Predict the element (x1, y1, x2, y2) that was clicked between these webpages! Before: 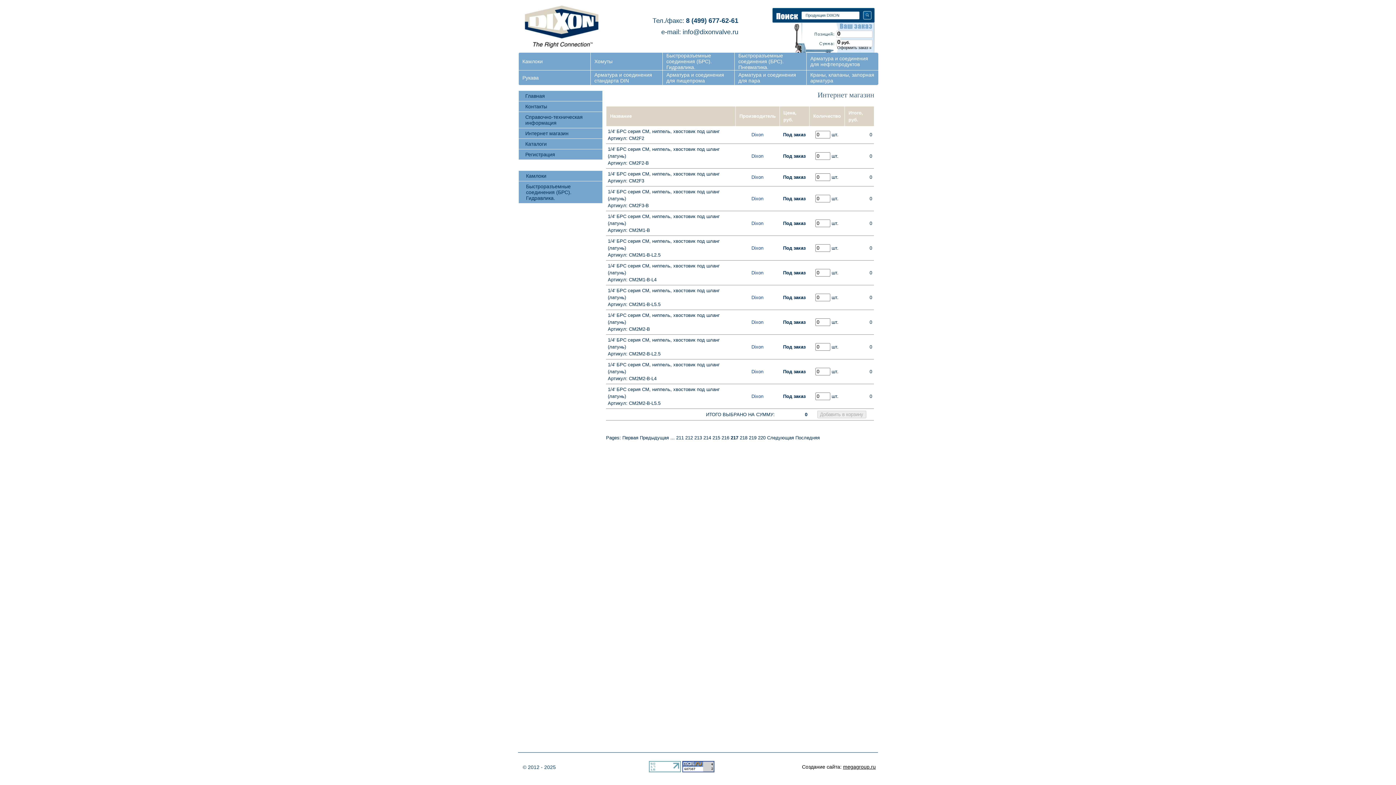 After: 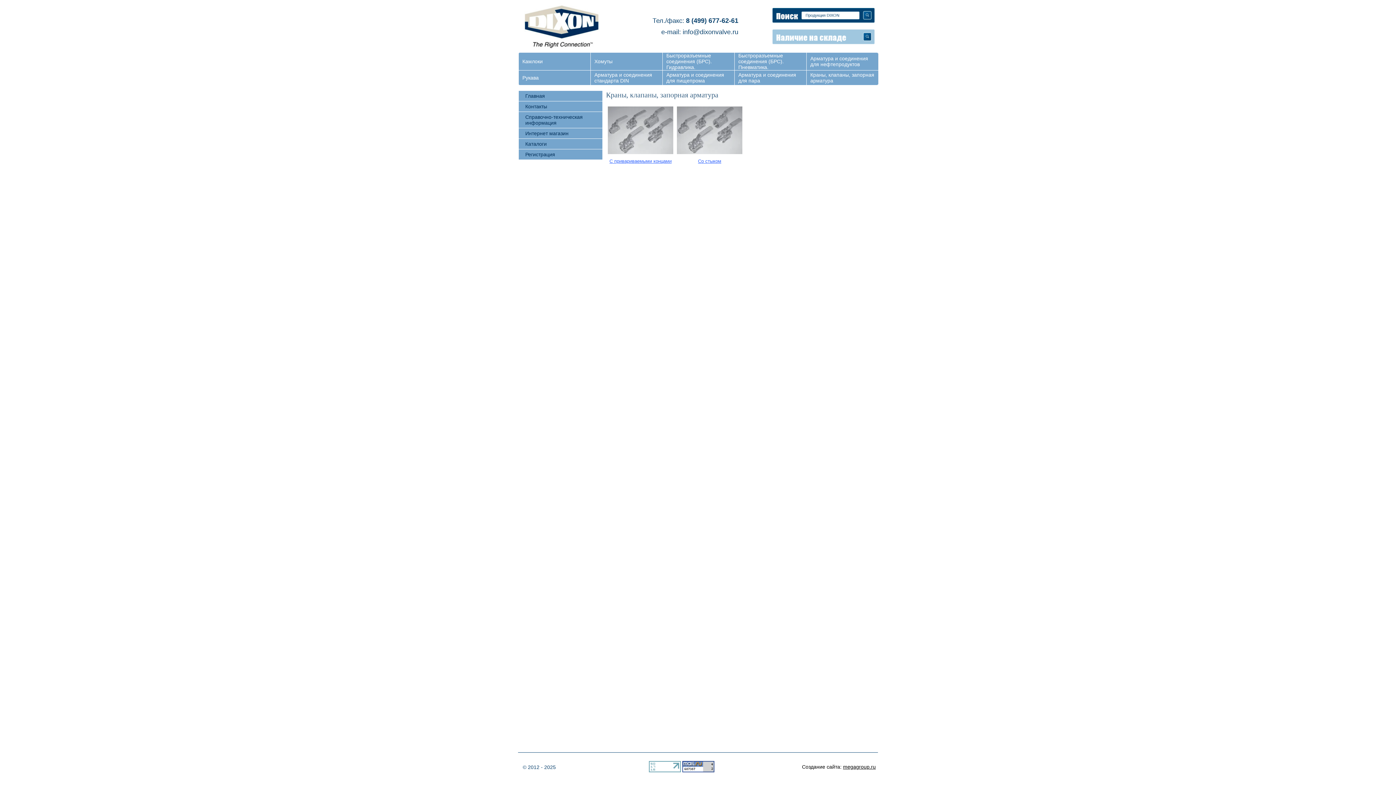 Action: bbox: (806, 72, 878, 83) label: Краны, клапаны, запорная арматура